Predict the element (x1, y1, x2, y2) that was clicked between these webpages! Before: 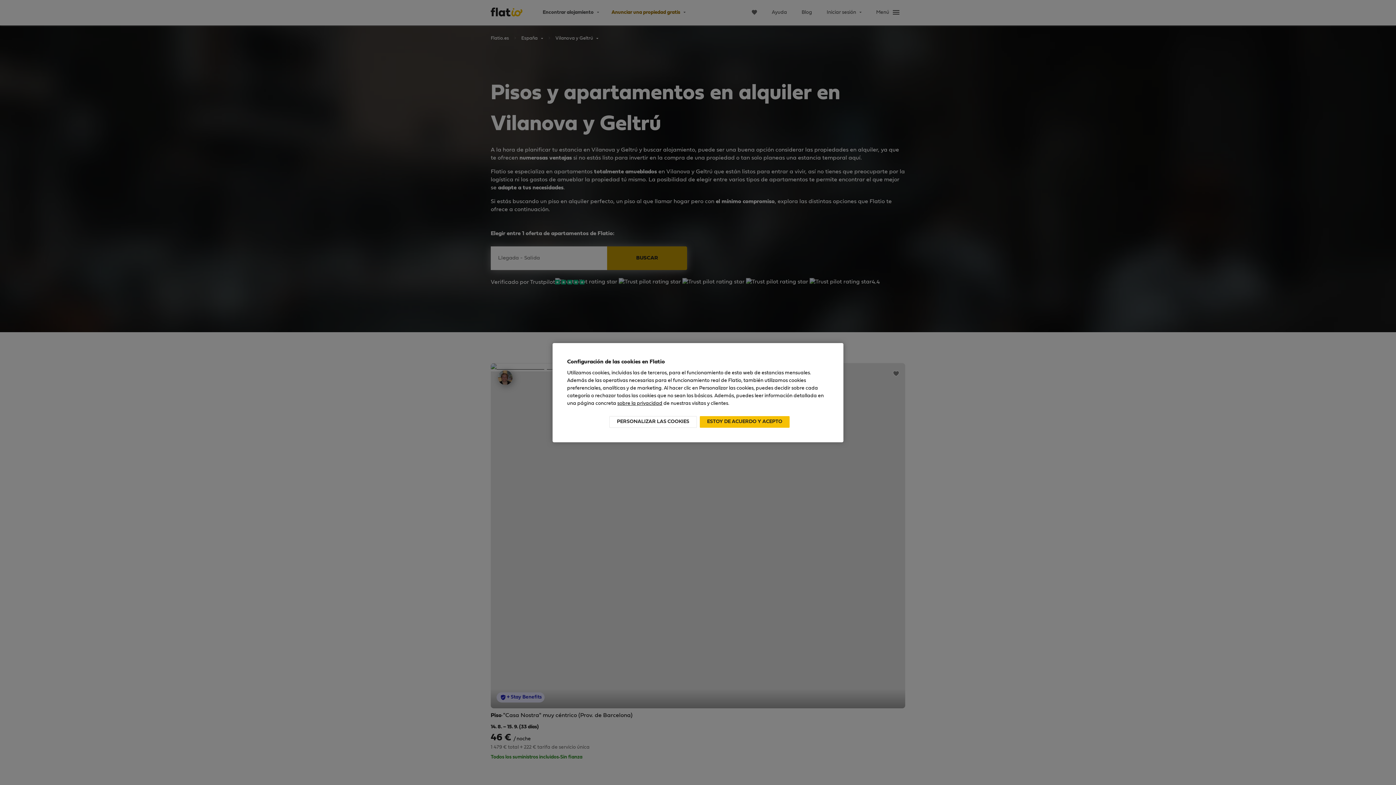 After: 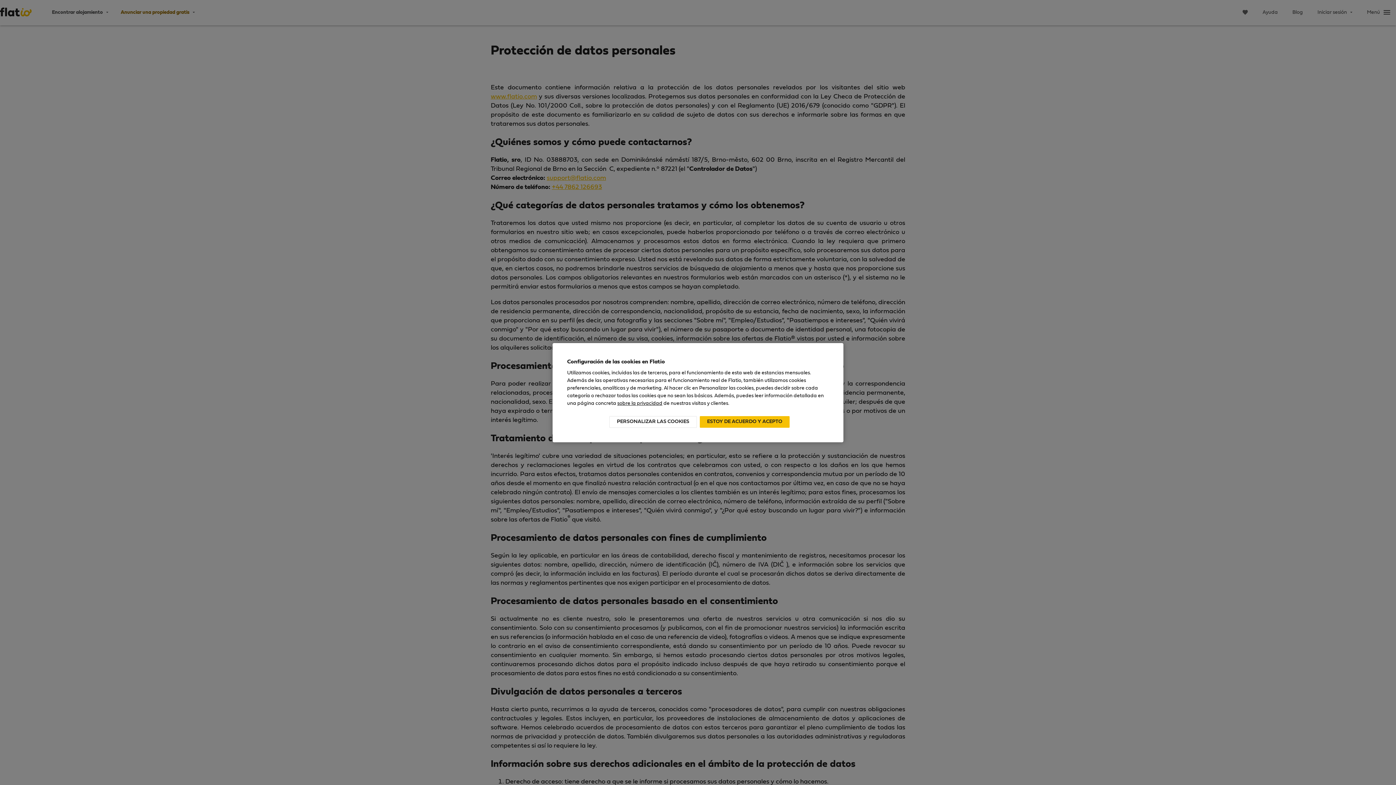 Action: label: sobre la privacidad bbox: (617, 401, 662, 406)